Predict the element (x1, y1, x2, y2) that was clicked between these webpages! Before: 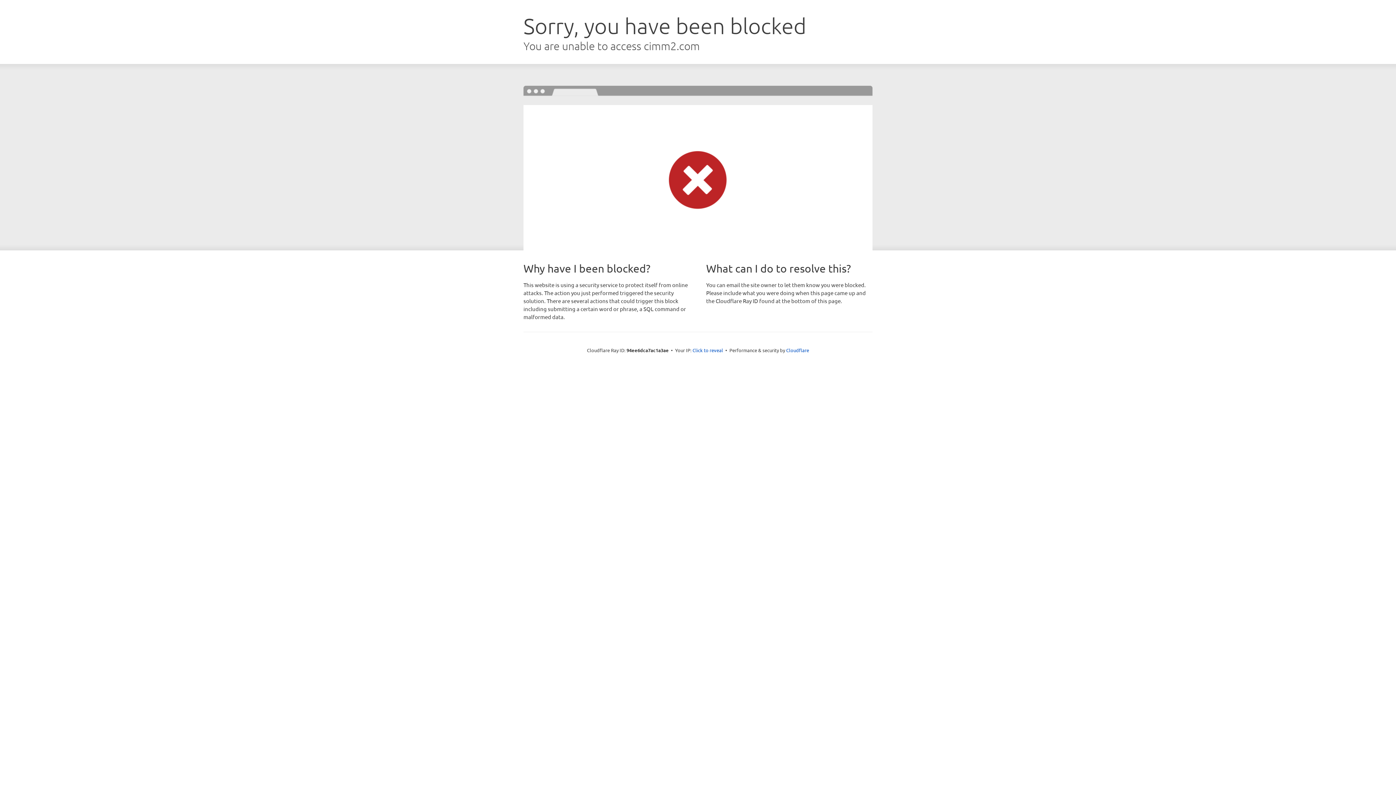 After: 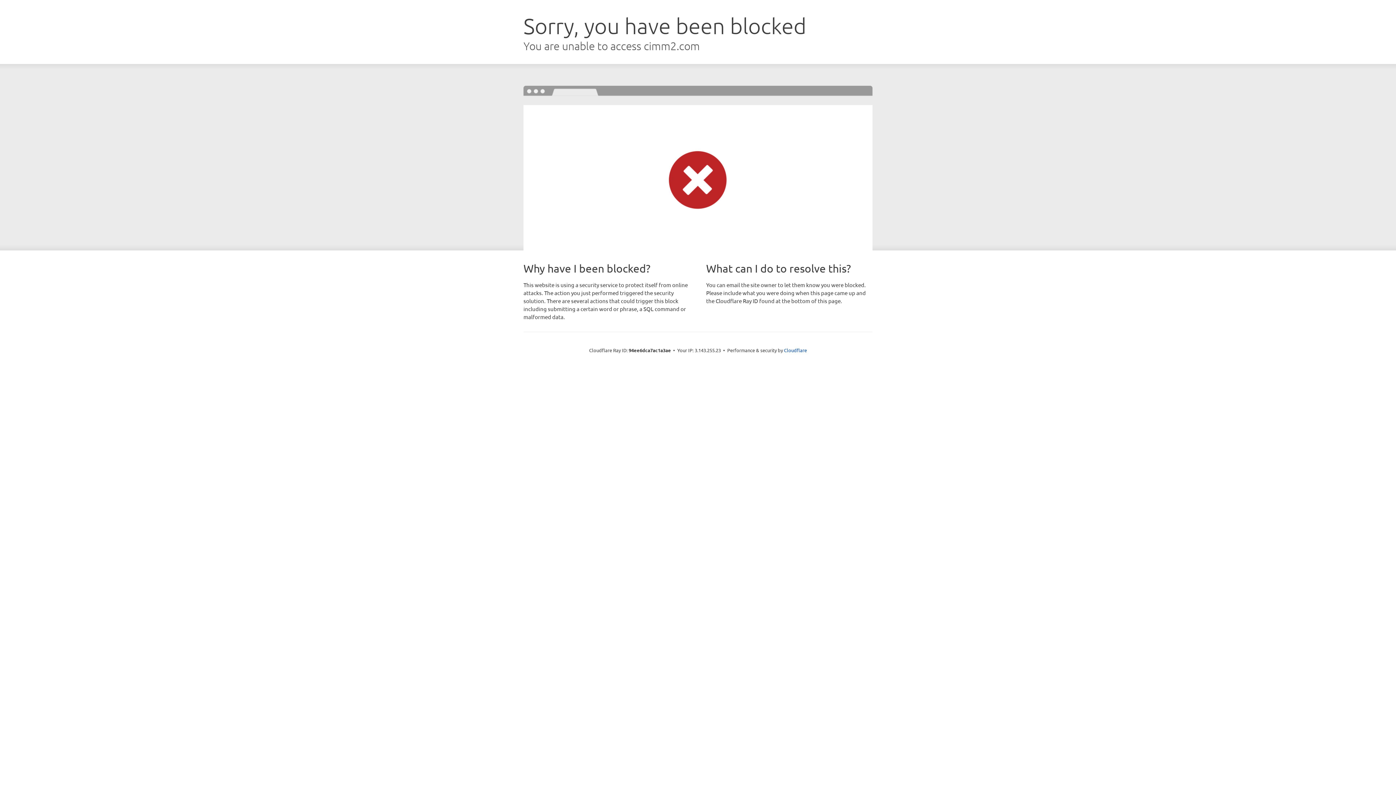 Action: bbox: (692, 346, 723, 353) label: Click to reveal